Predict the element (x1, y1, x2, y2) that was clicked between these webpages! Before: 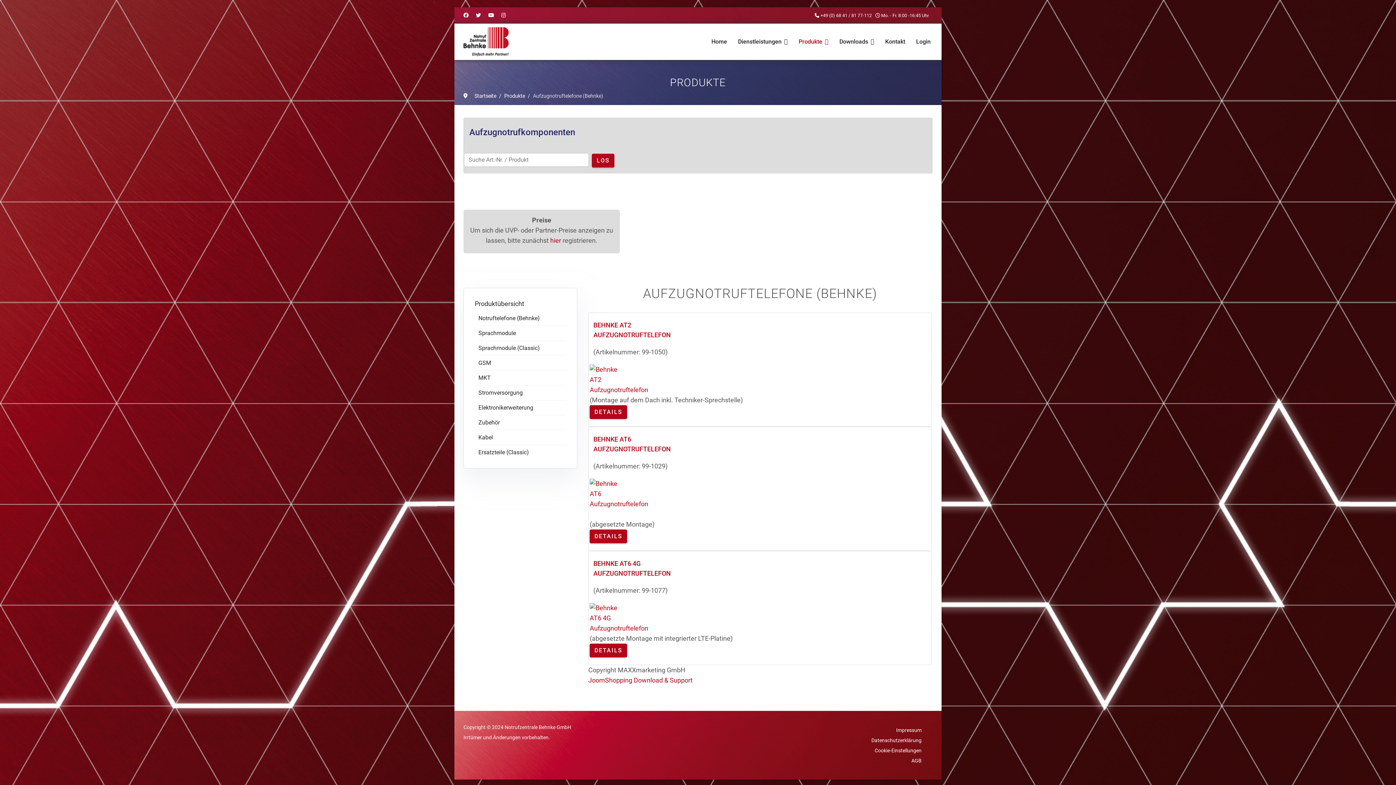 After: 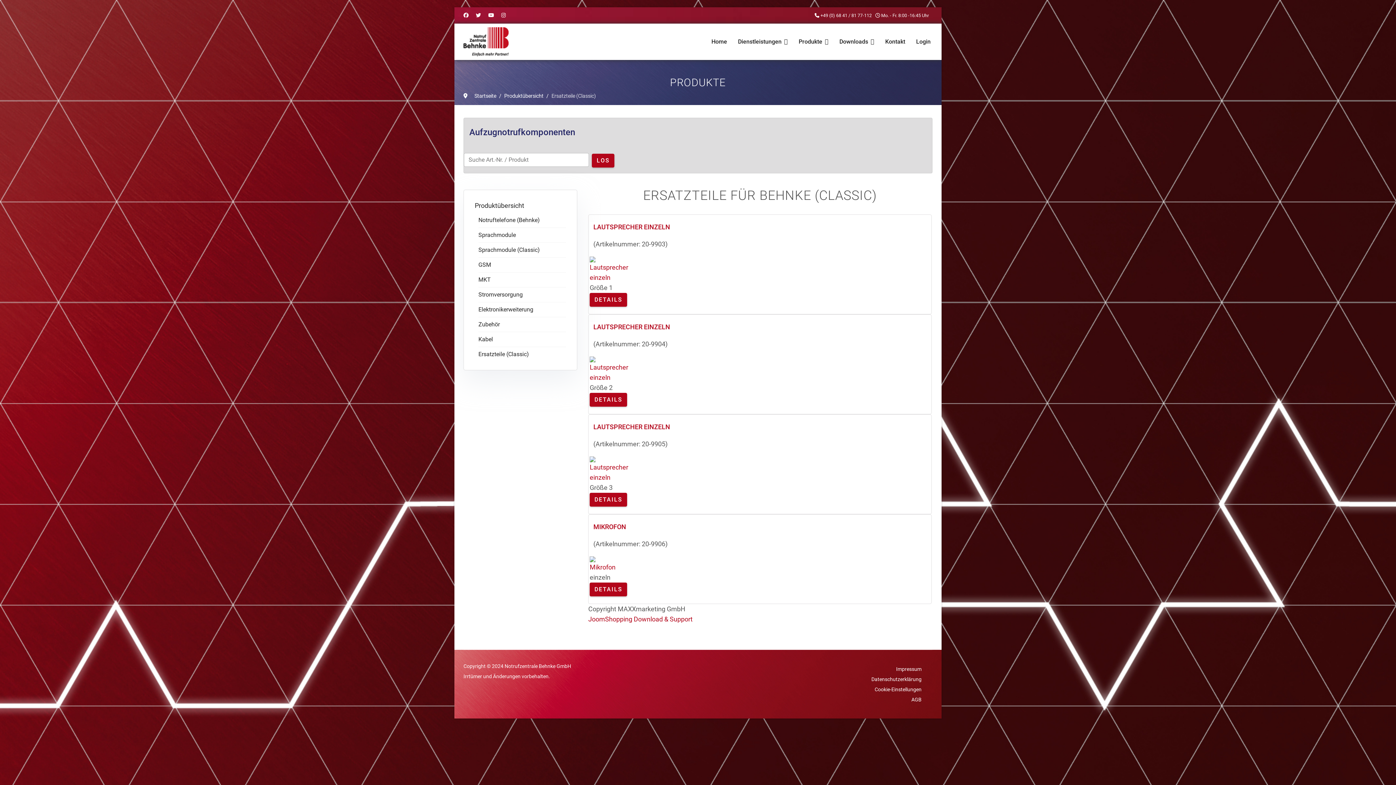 Action: label: Ersatzteile (Classic) bbox: (478, 445, 566, 460)